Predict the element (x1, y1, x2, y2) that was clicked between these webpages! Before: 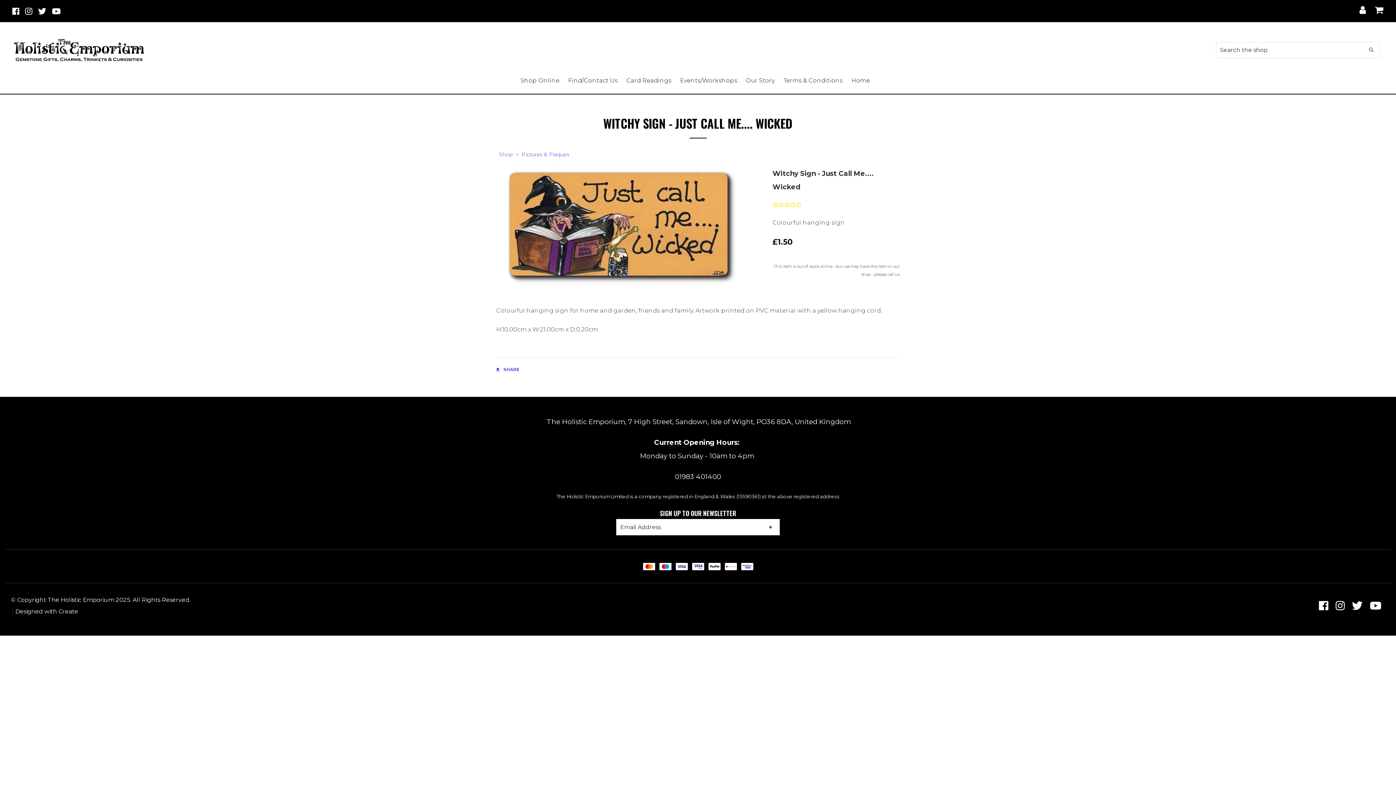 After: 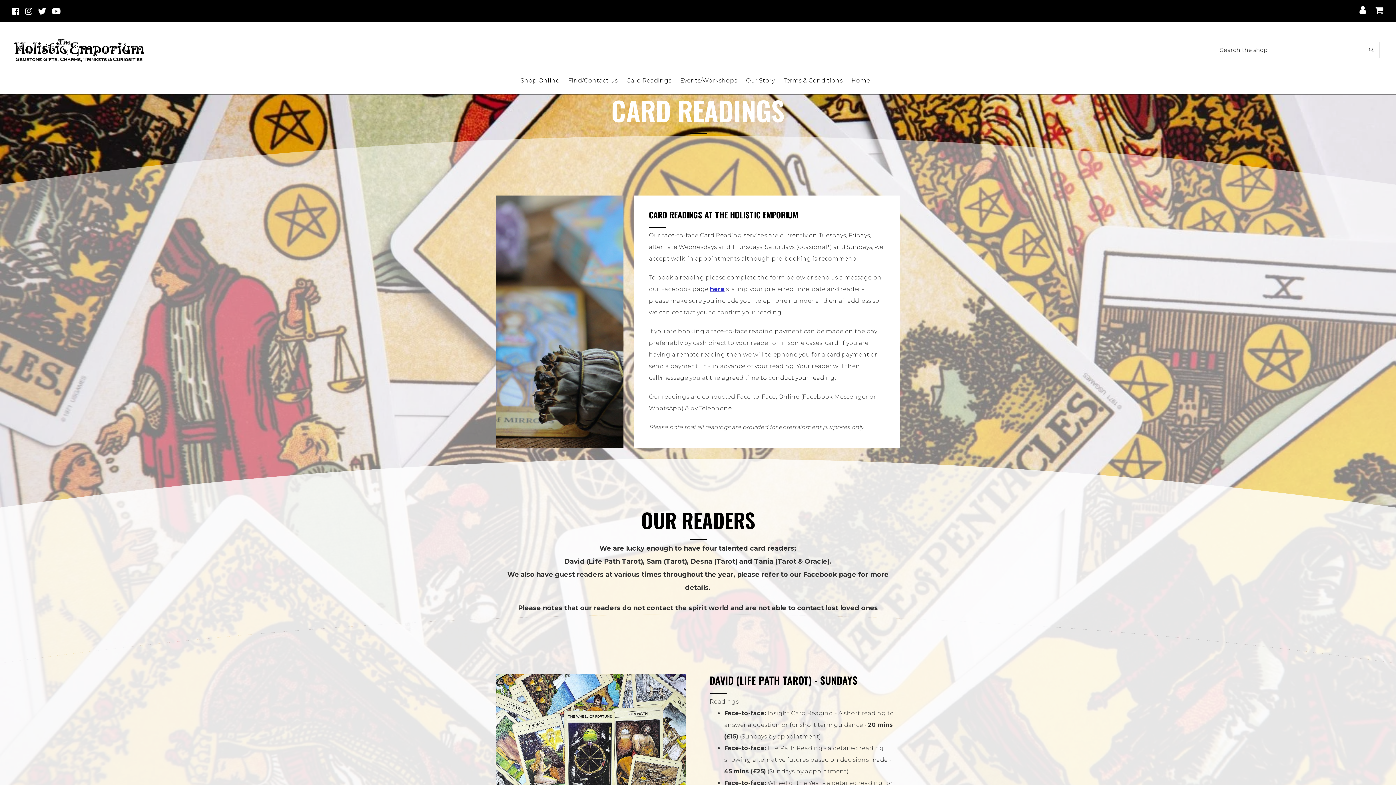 Action: bbox: (622, 72, 676, 88) label: Card Readings